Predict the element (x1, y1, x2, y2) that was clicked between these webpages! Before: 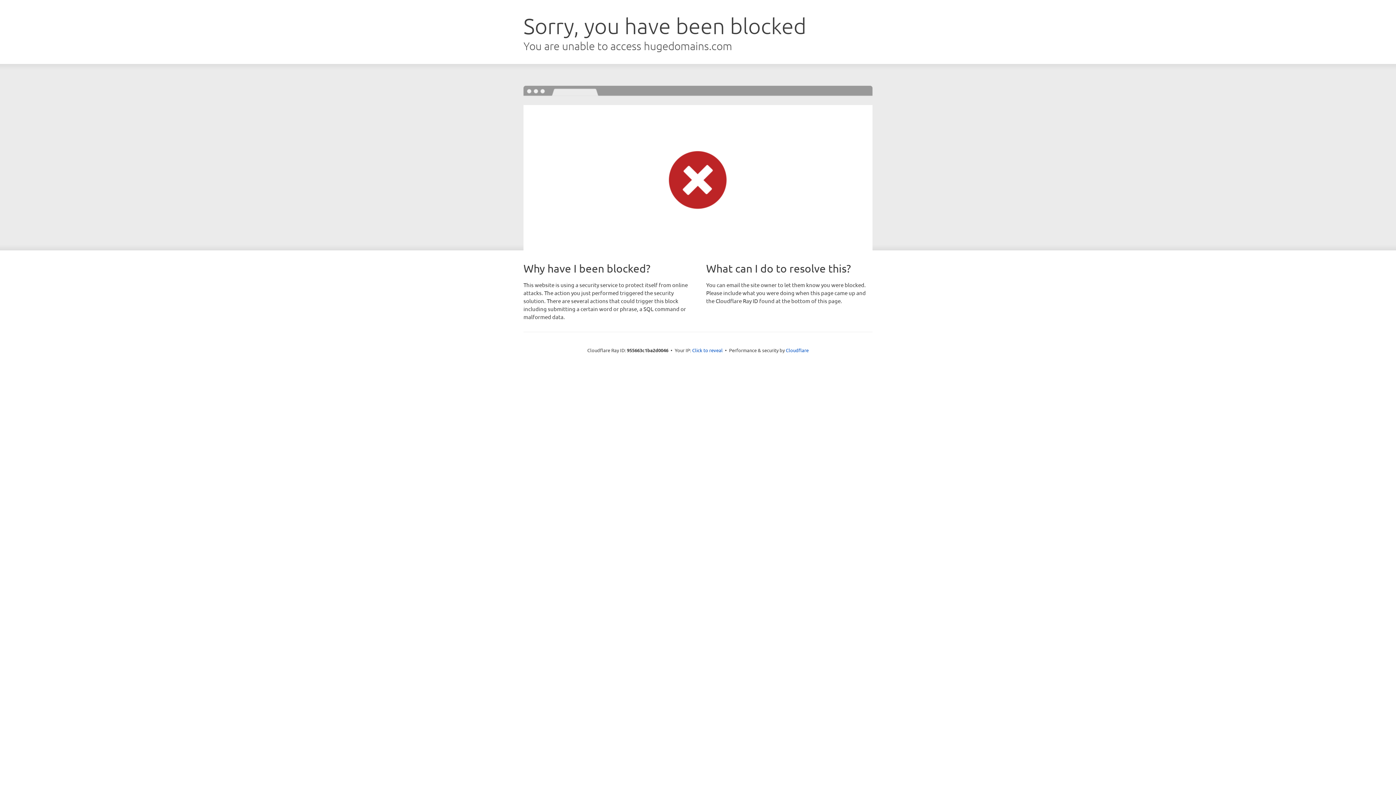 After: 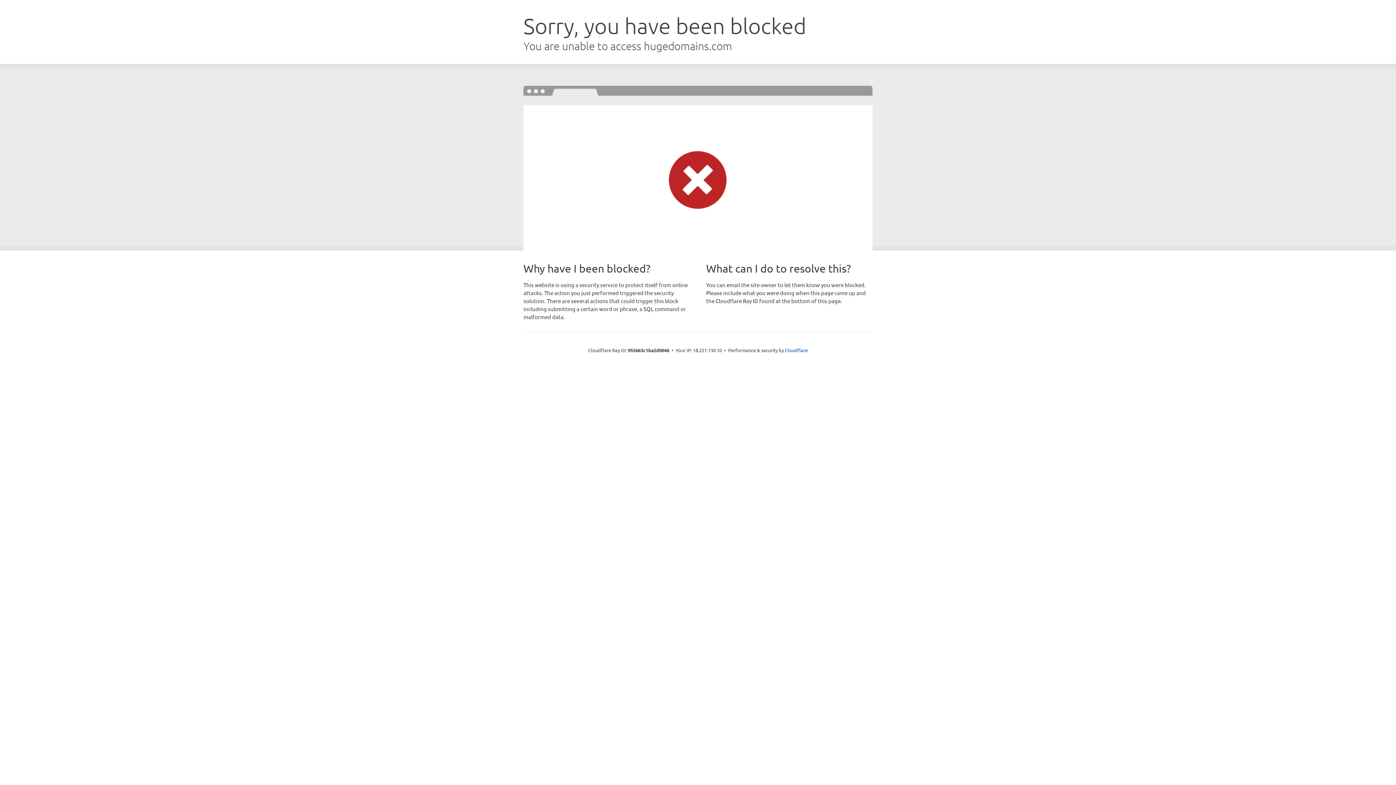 Action: bbox: (692, 346, 722, 353) label: Click to reveal